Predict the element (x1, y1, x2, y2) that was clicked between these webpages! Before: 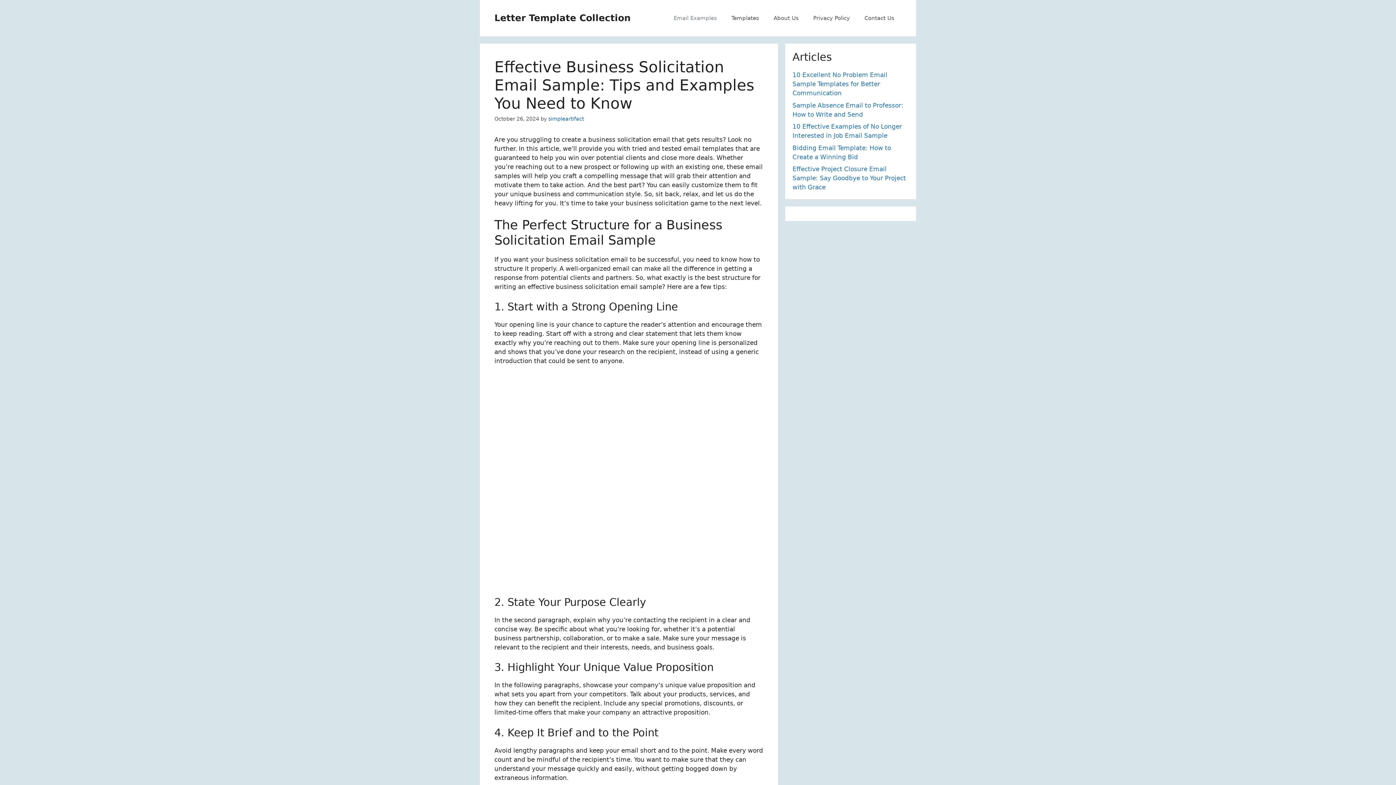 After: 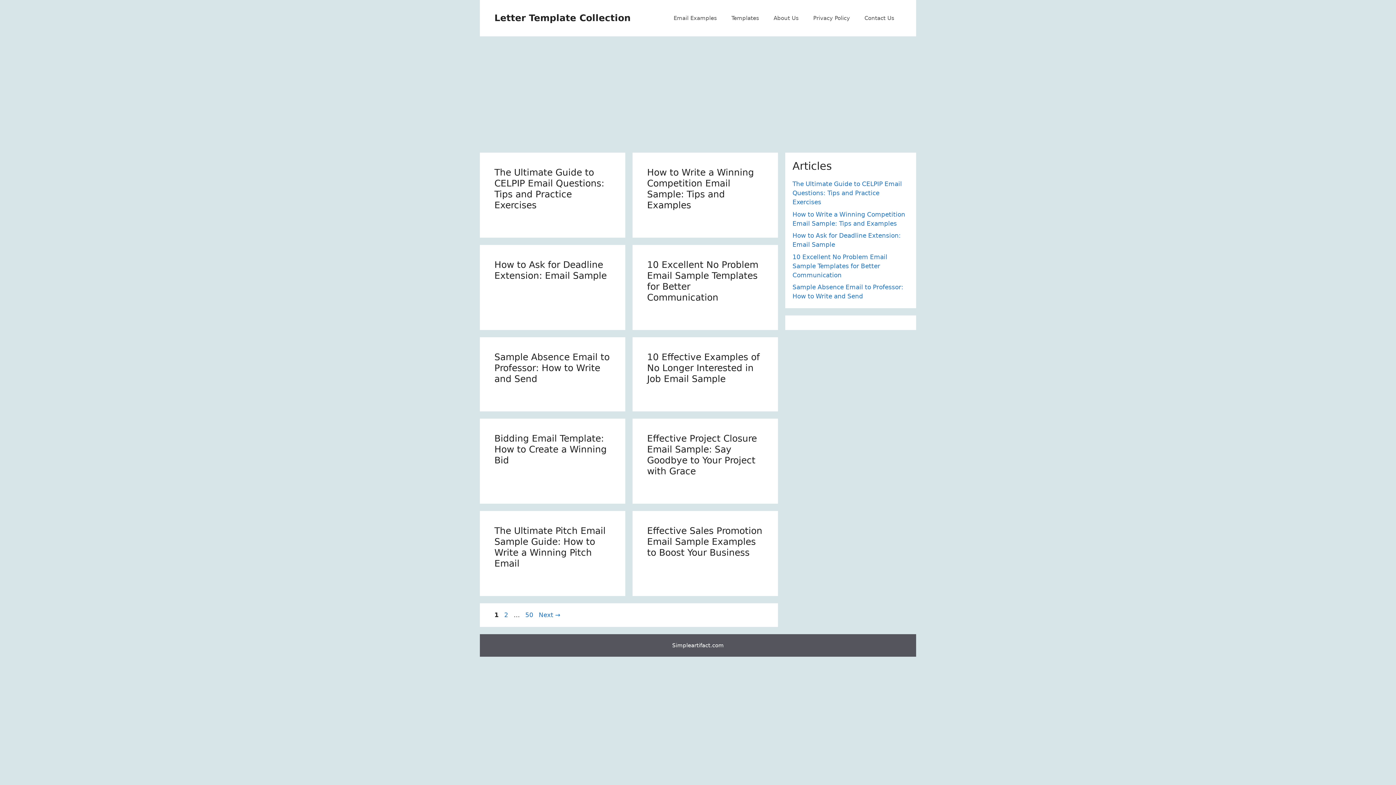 Action: bbox: (548, 116, 584, 121) label: simpleartifact